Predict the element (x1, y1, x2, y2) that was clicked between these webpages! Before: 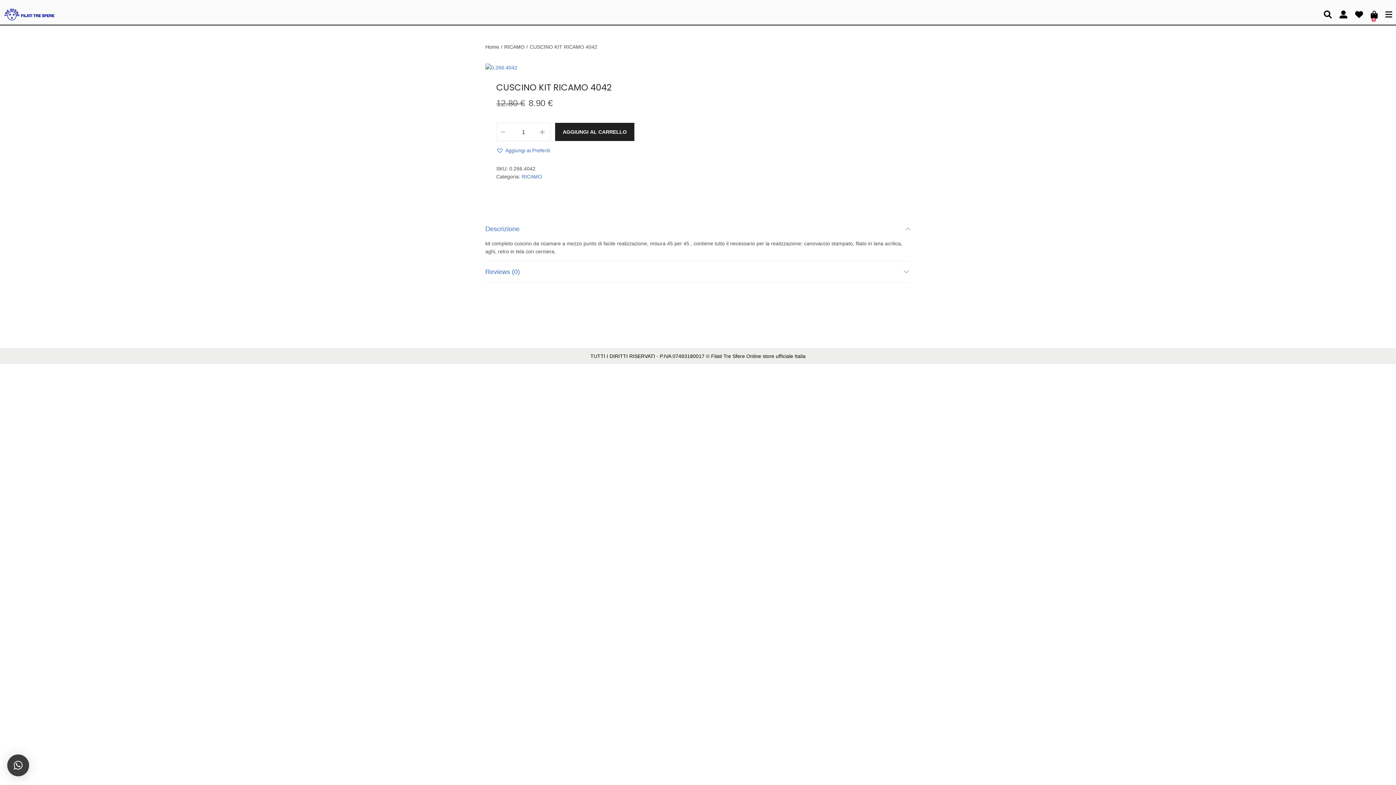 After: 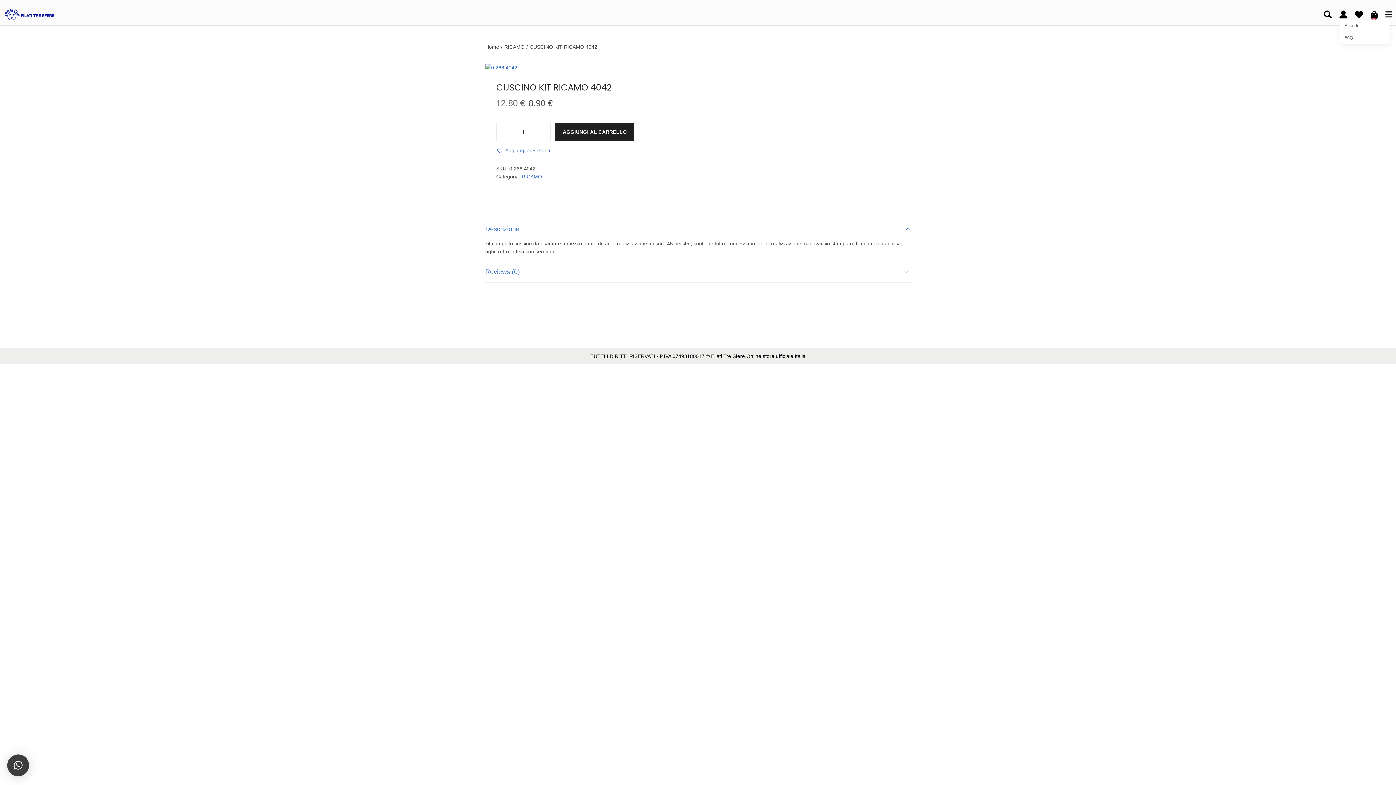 Action: bbox: (1339, 11, 1347, 18)